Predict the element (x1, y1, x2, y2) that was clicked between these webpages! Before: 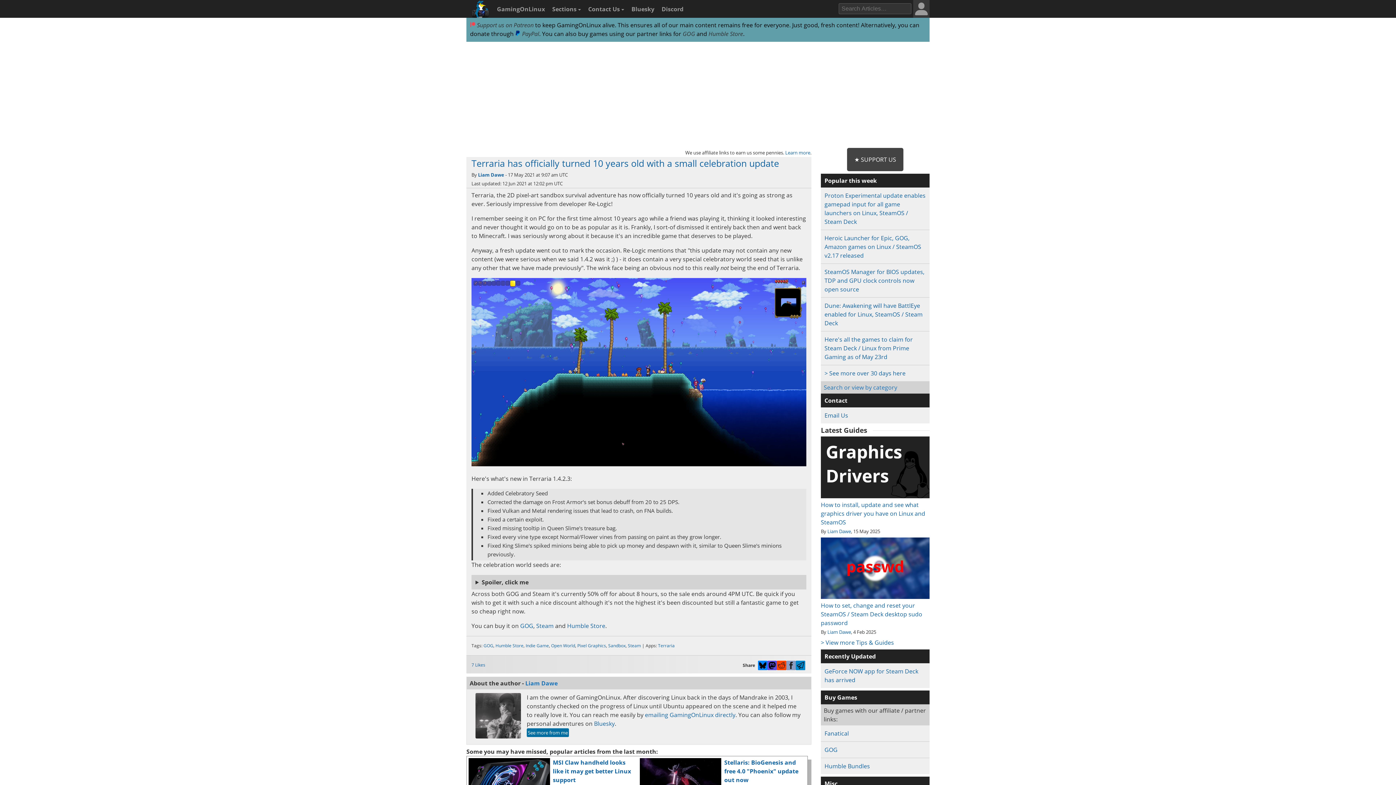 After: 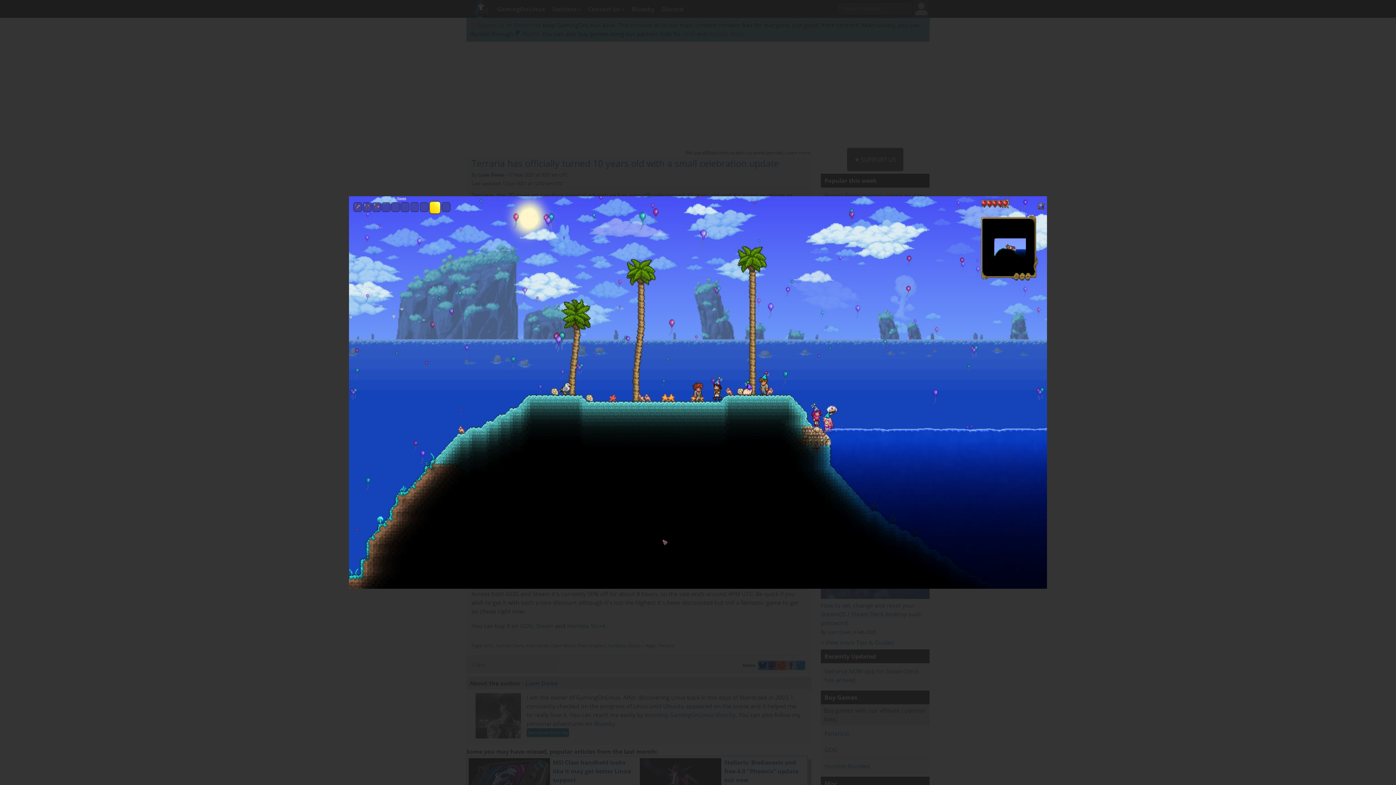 Action: bbox: (471, 460, 806, 468)